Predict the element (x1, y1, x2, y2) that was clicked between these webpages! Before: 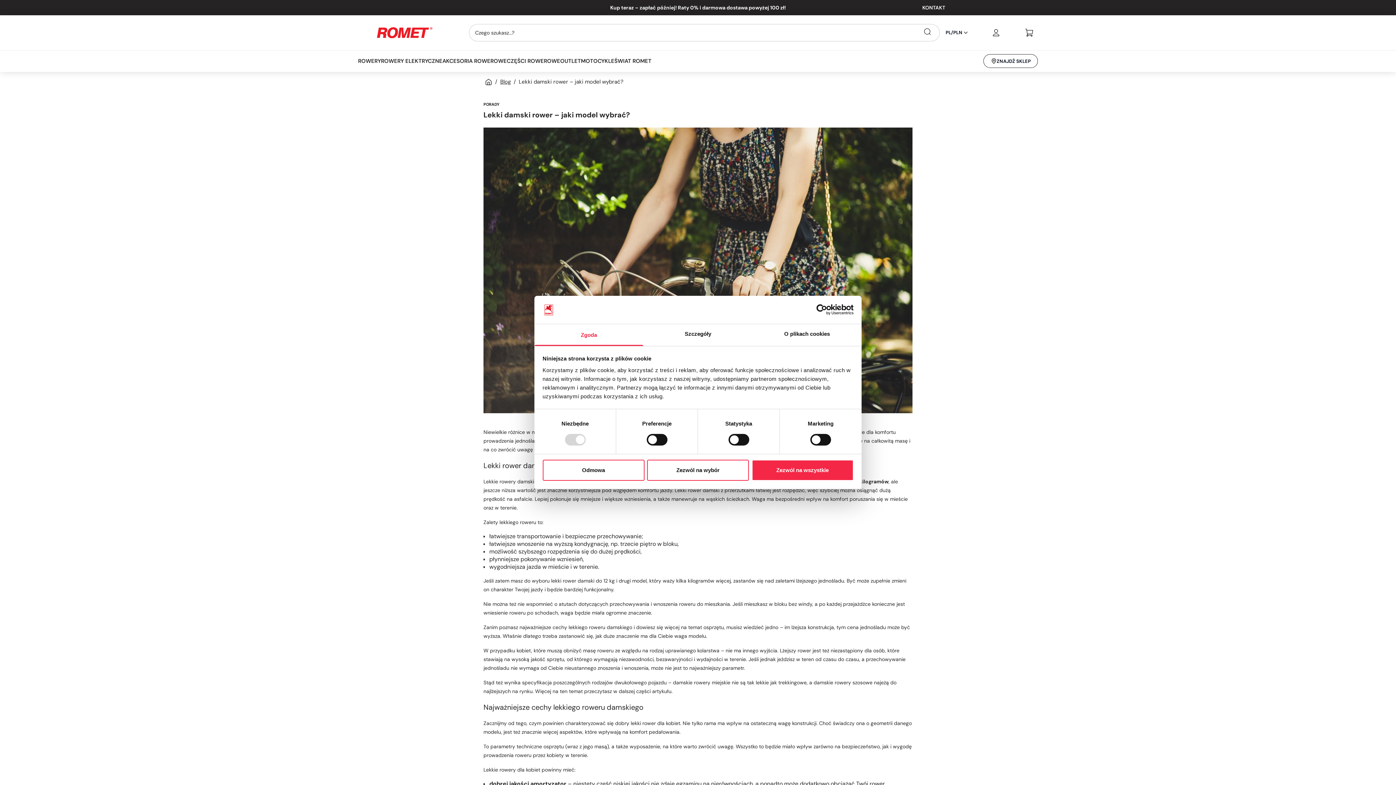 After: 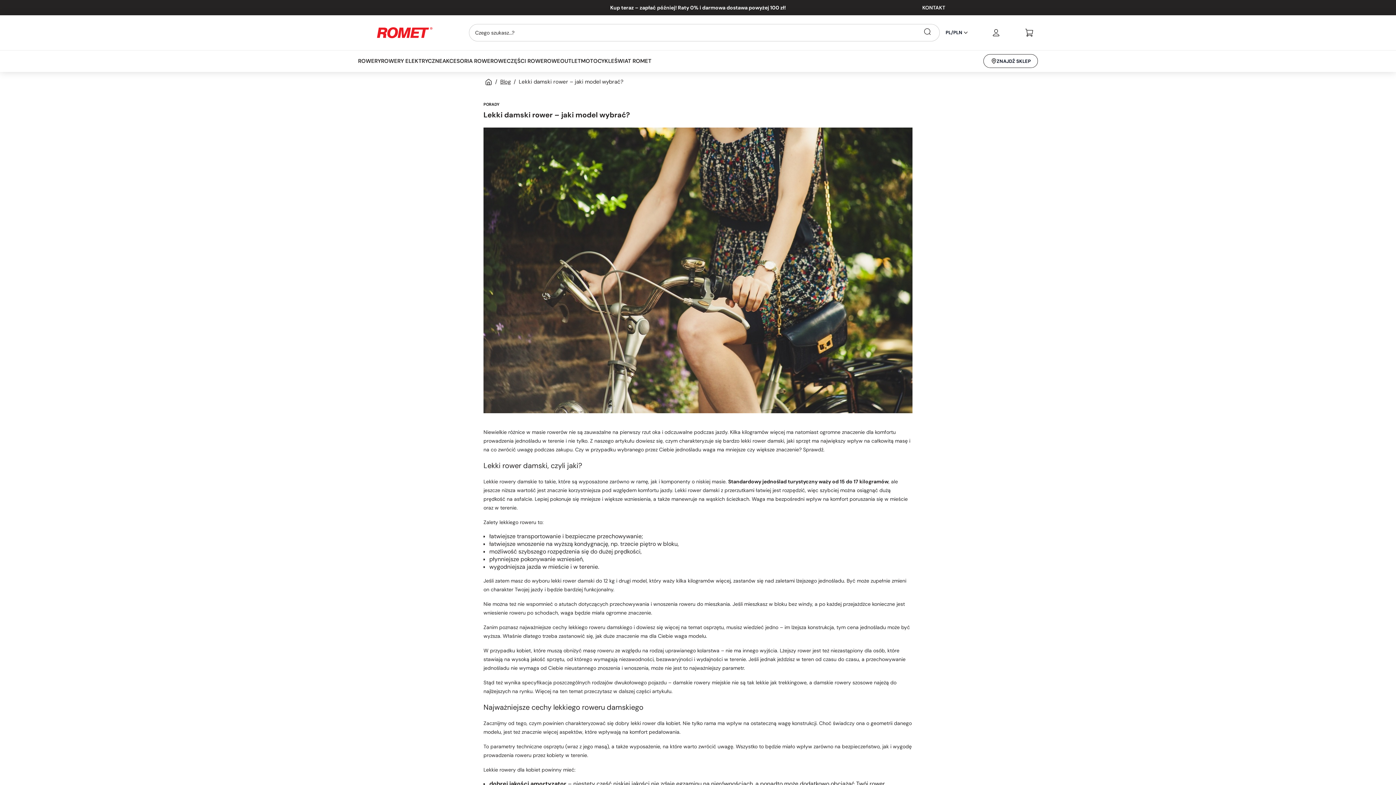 Action: bbox: (647, 459, 749, 480) label: Zezwól na wybór